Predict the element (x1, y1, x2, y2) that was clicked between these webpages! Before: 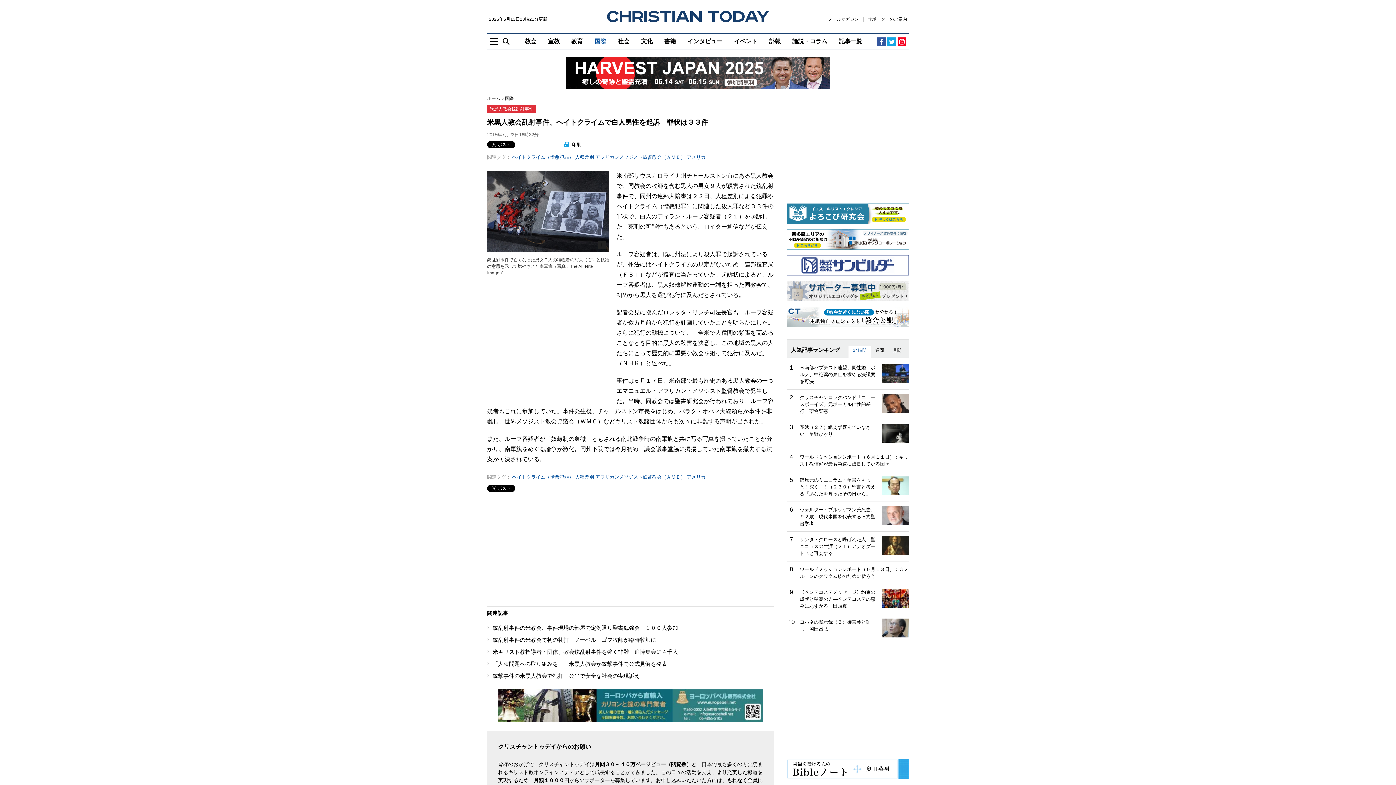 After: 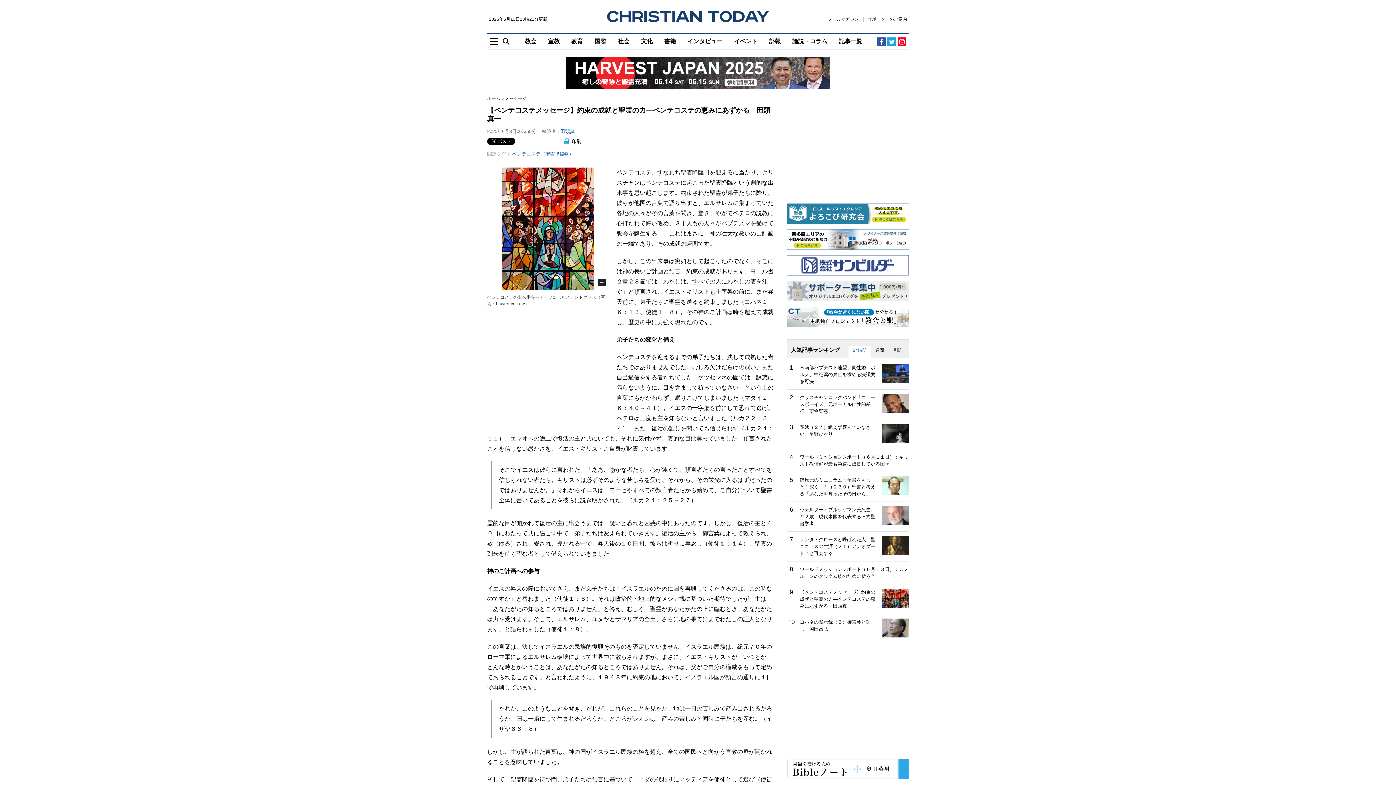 Action: bbox: (881, 589, 909, 608)